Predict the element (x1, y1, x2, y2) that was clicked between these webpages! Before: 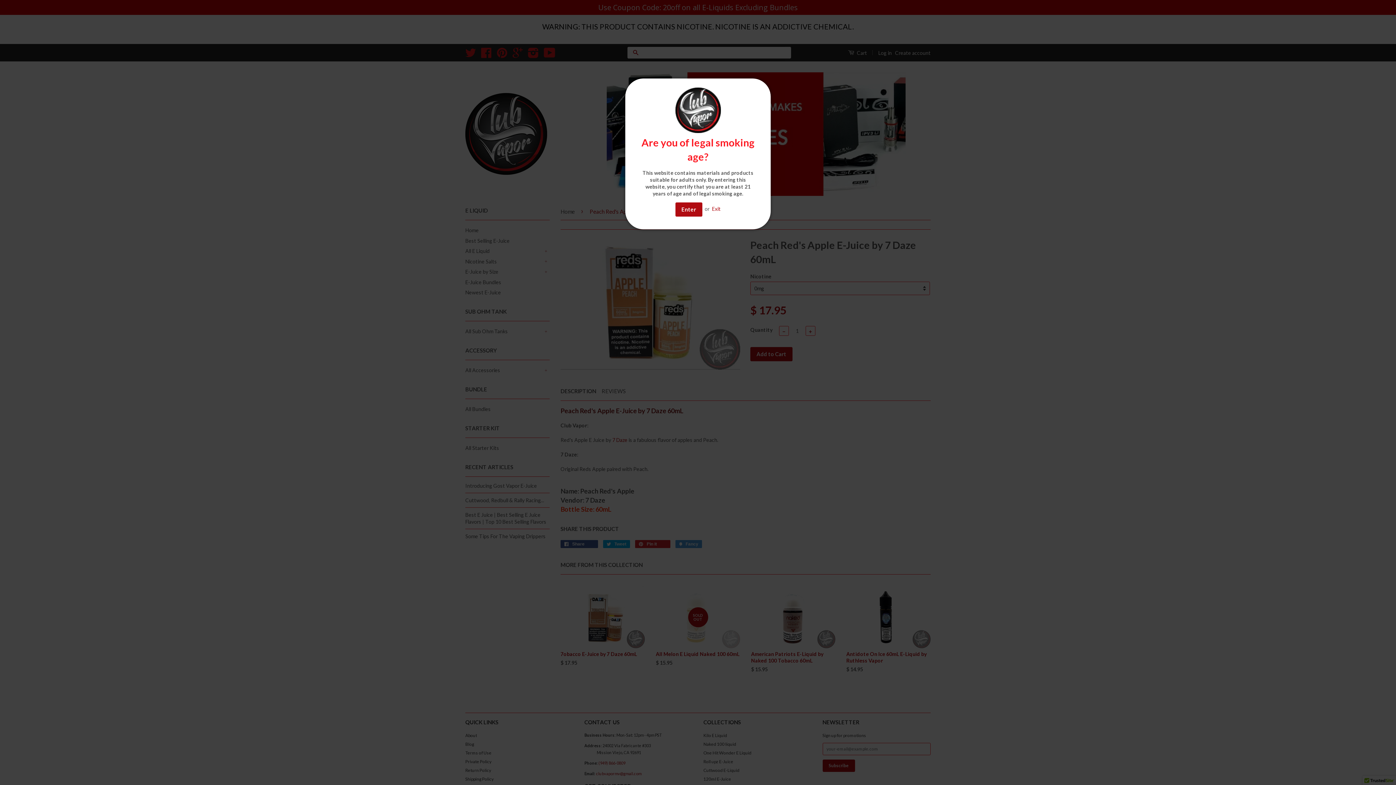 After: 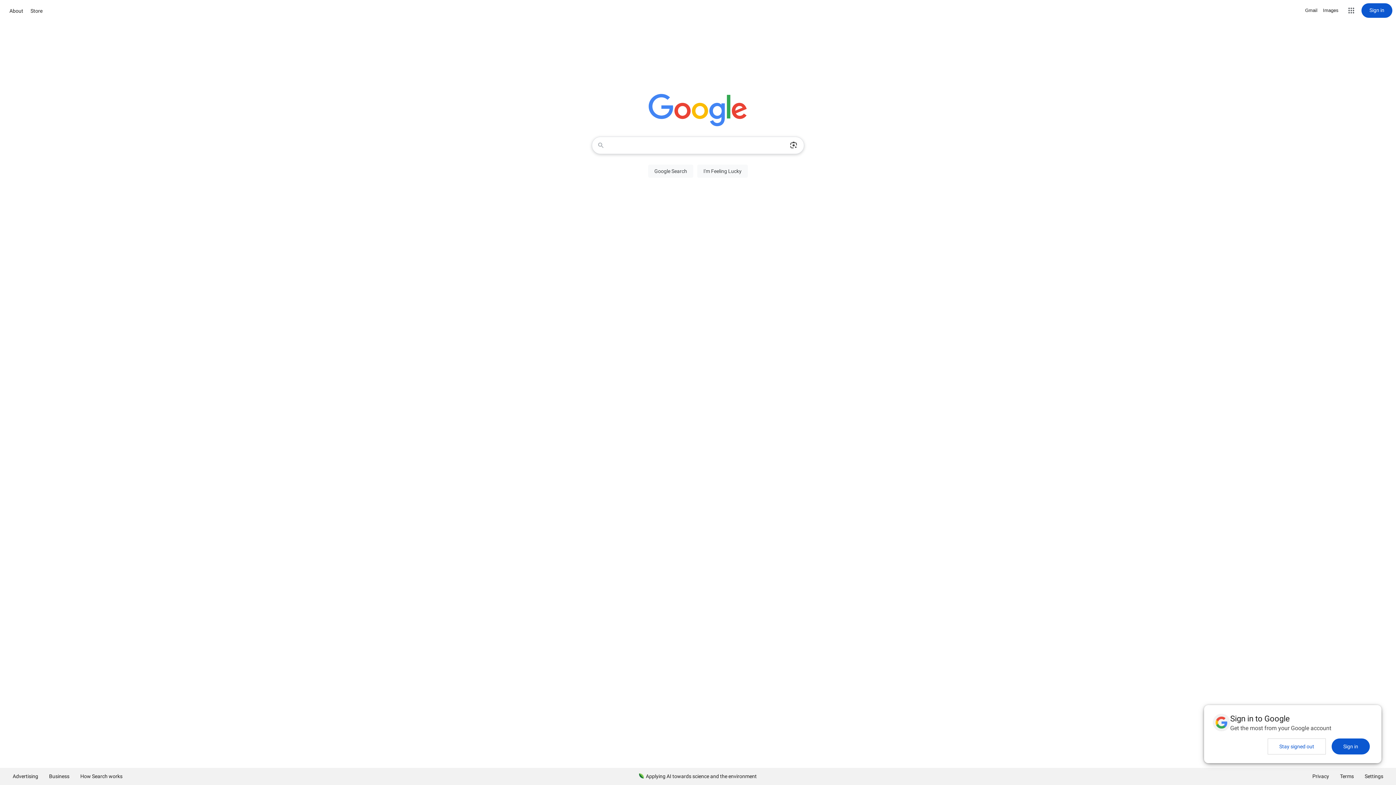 Action: bbox: (712, 205, 720, 212) label: Exit